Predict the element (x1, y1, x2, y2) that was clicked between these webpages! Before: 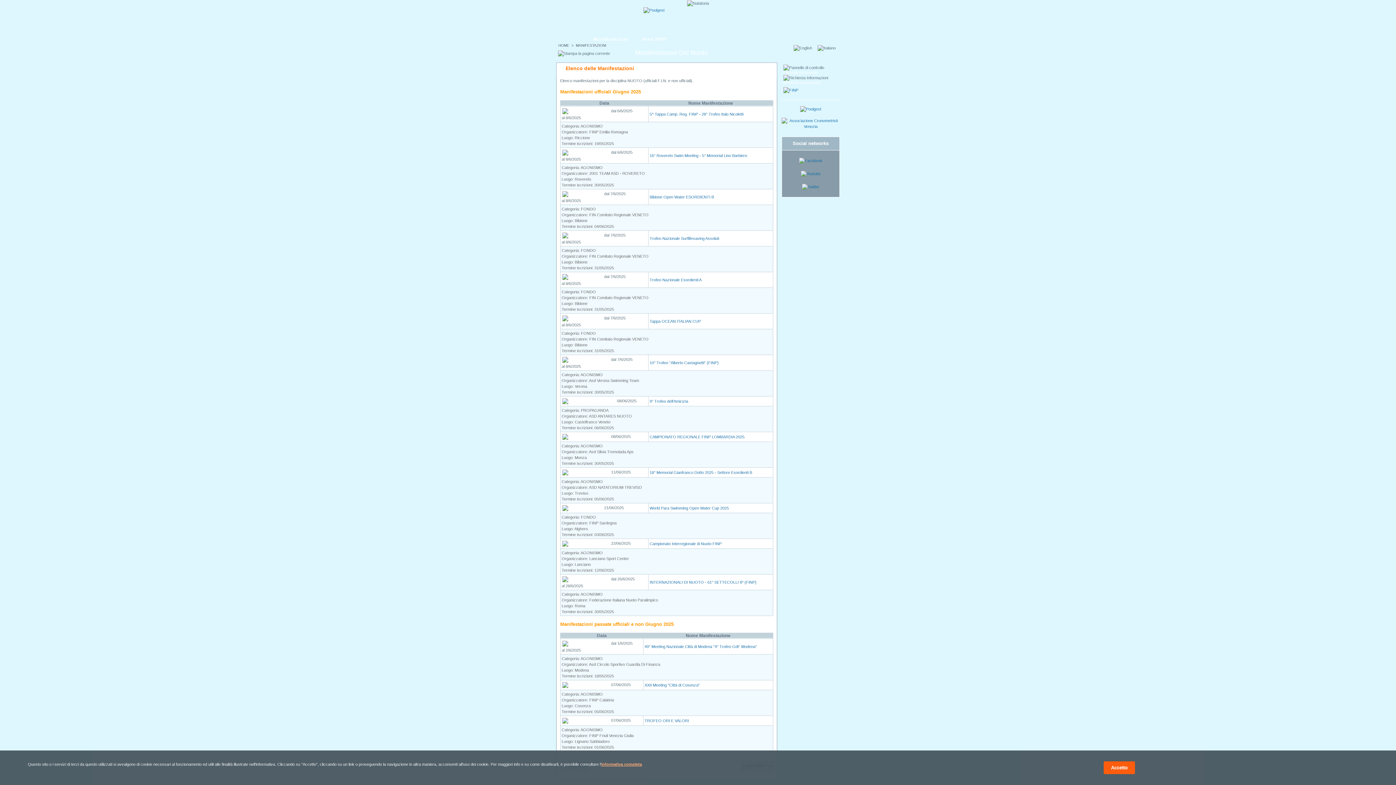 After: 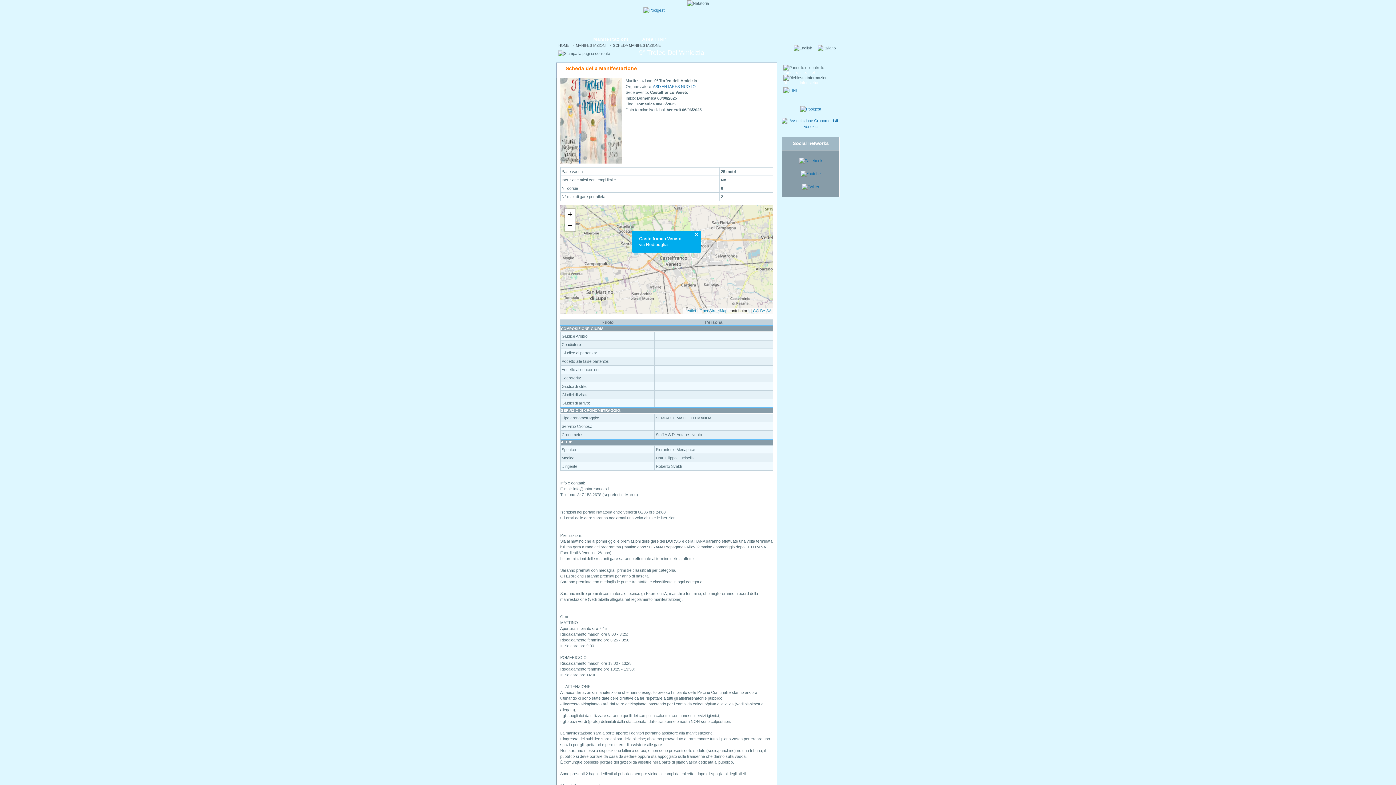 Action: label: 9° Trofeo dell'Amicizia bbox: (649, 399, 688, 403)